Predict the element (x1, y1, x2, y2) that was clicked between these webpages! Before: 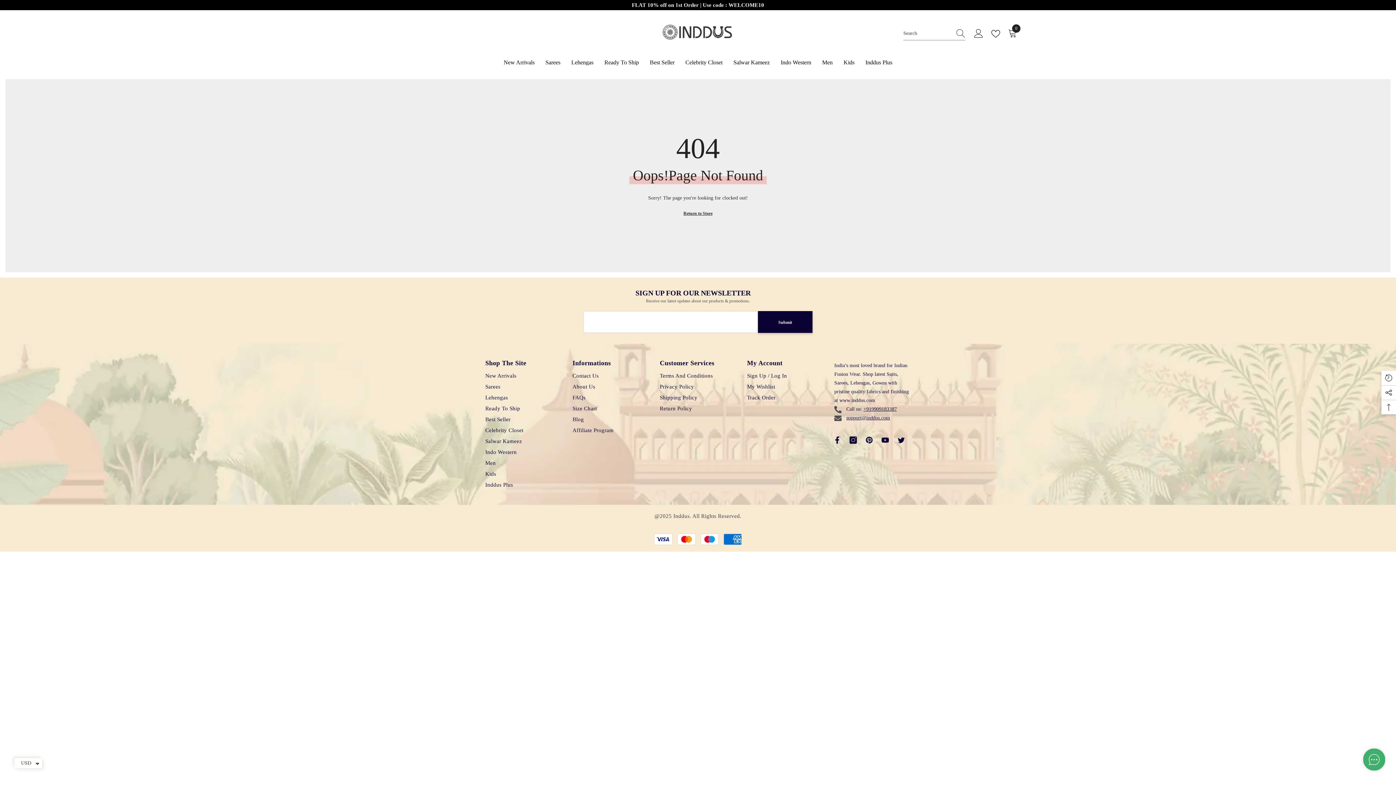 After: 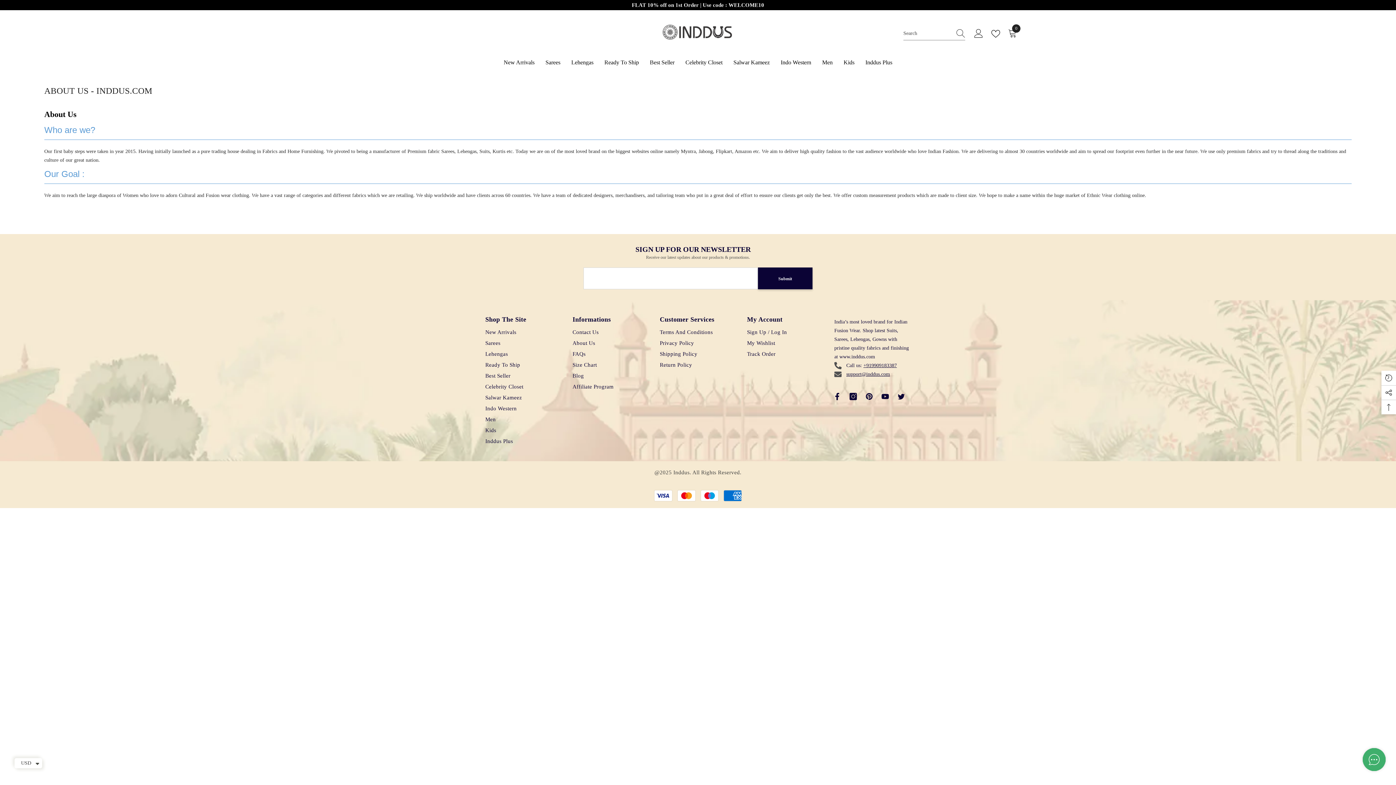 Action: label: About Us bbox: (572, 381, 595, 392)